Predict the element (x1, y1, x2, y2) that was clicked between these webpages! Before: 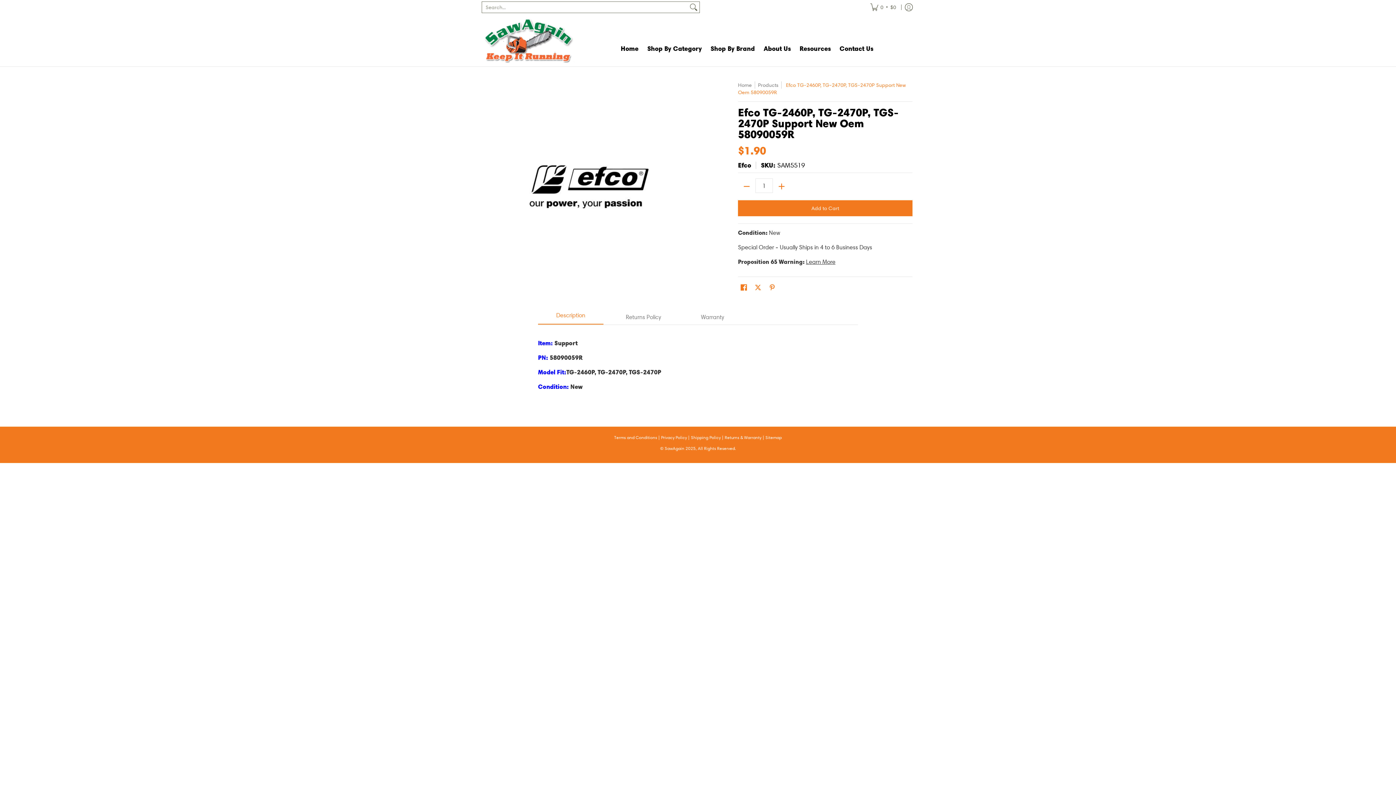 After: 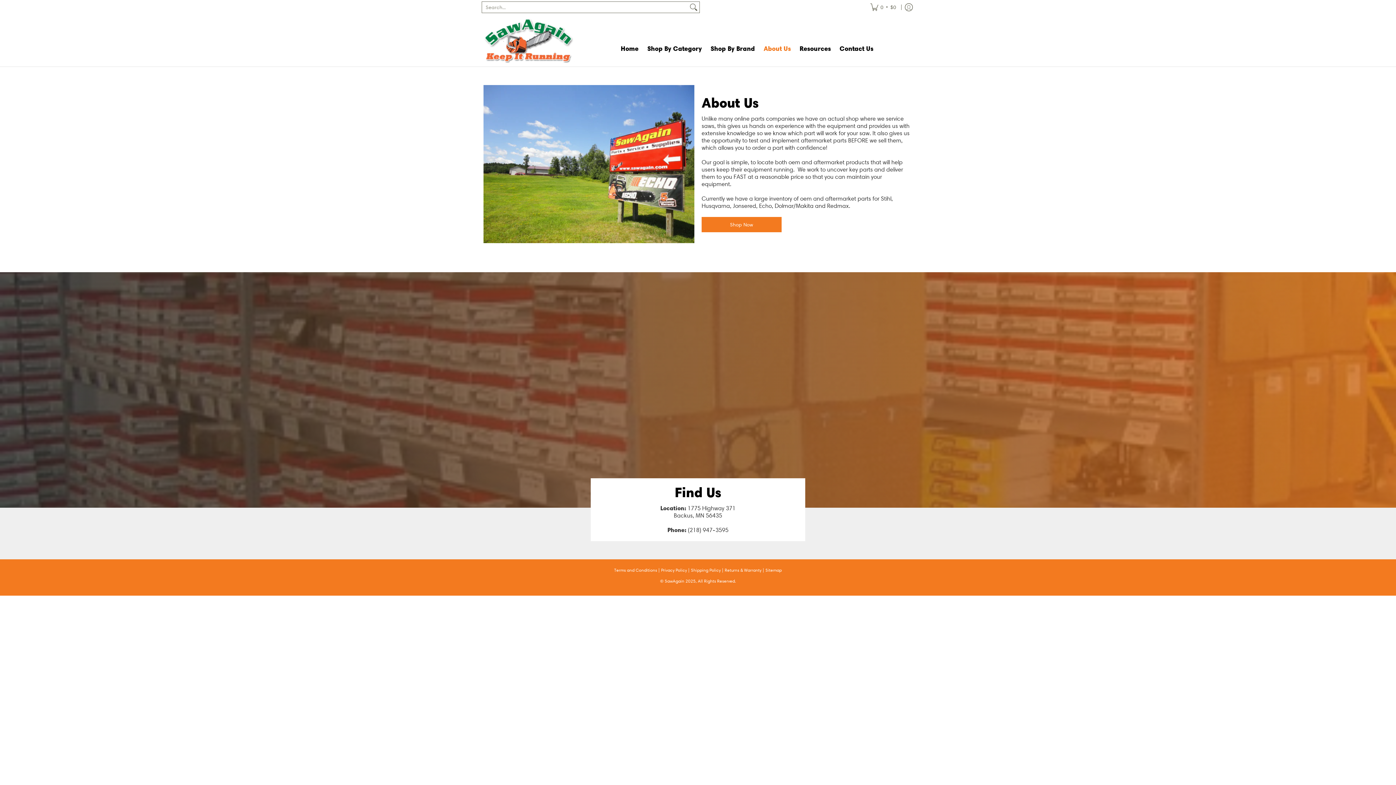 Action: label: About Us bbox: (760, 22, 794, 74)